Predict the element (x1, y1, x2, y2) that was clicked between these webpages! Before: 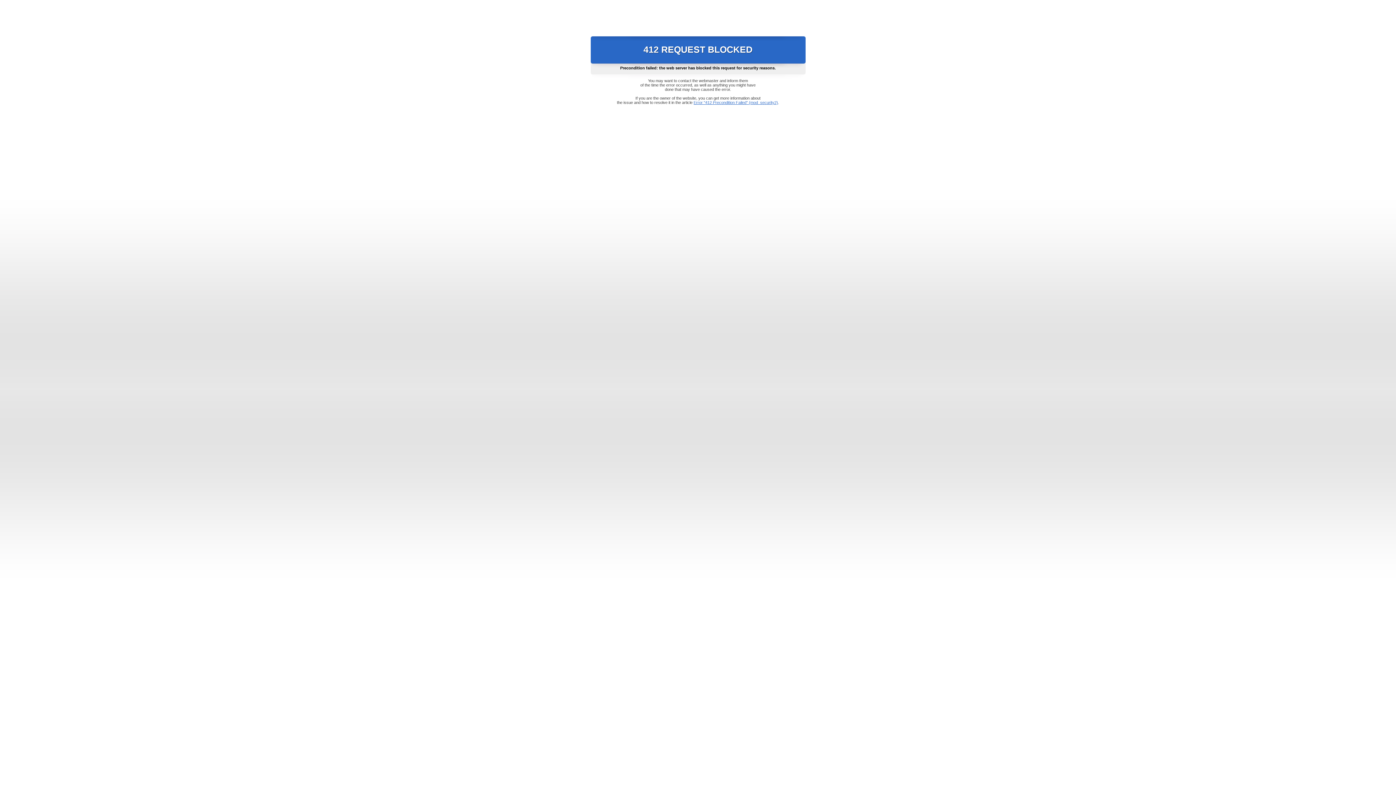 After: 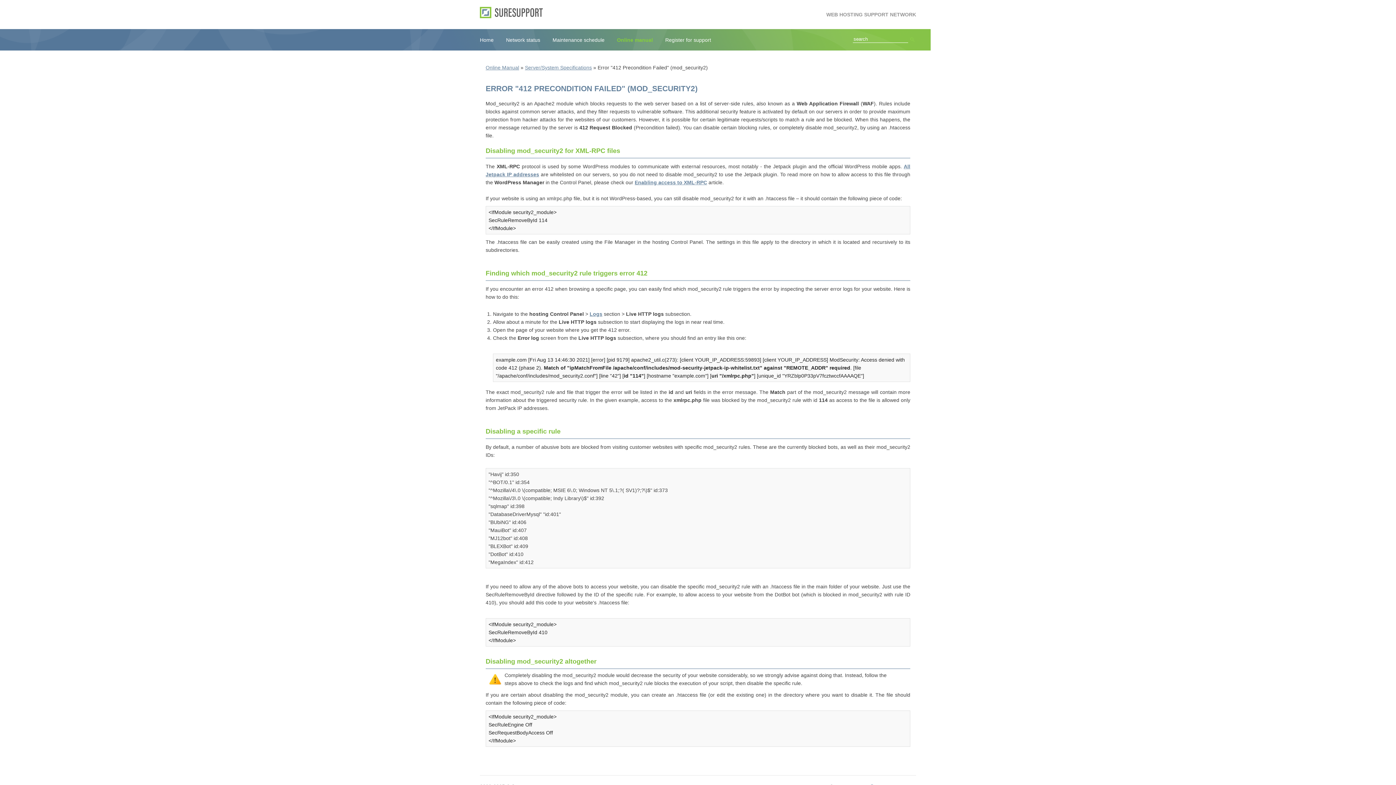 Action: label: Error "412 Precondition Failed" (mod_security2) bbox: (693, 100, 778, 104)